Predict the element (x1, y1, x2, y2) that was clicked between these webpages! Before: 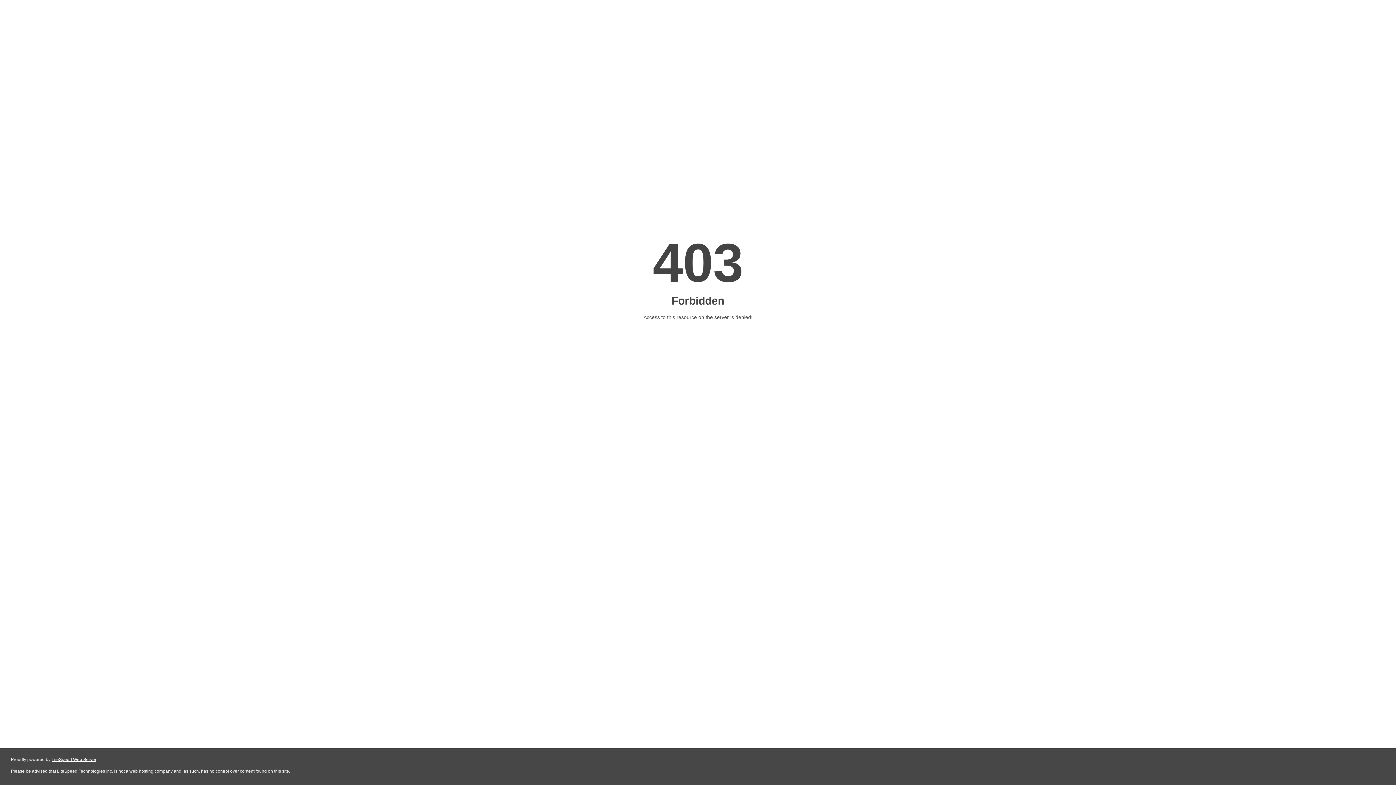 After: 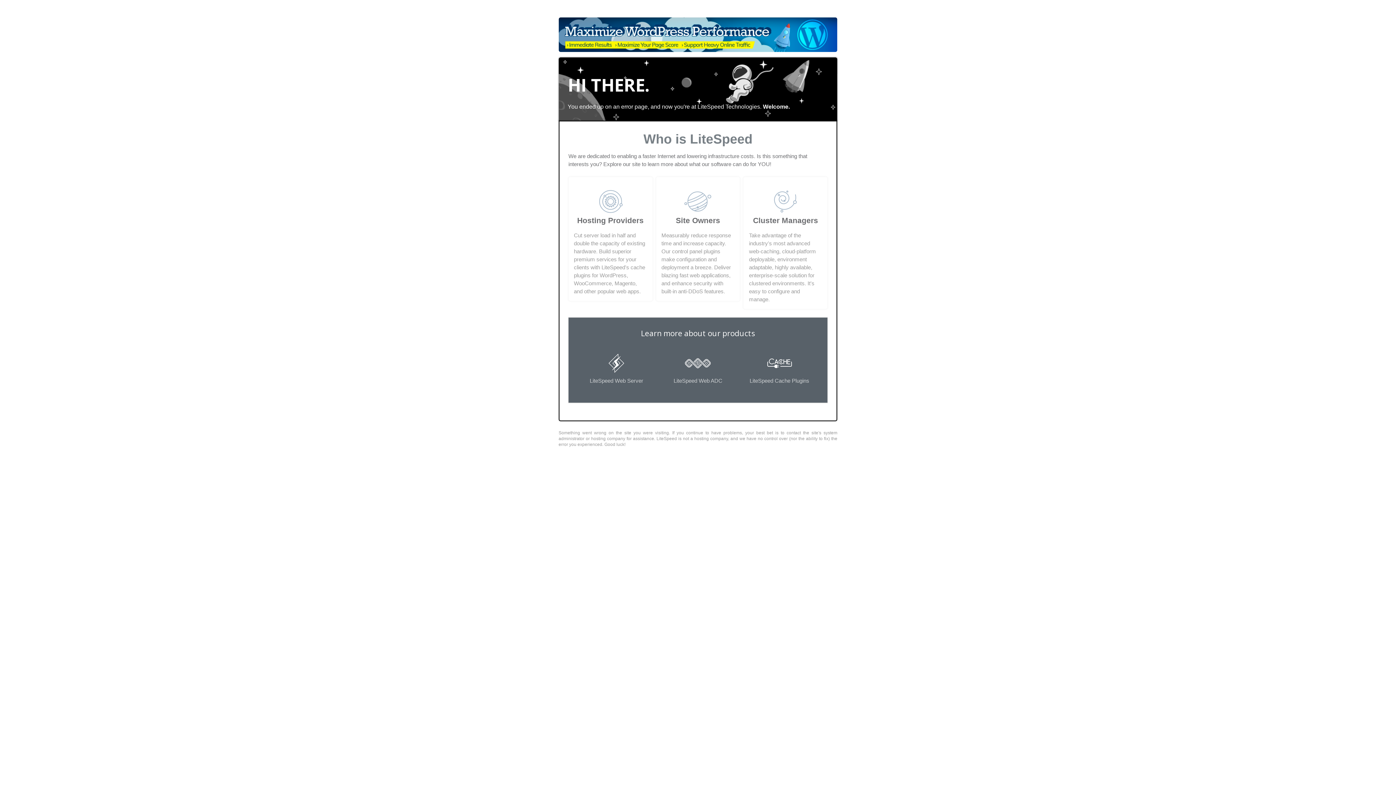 Action: label: LiteSpeed Web Server bbox: (51, 757, 96, 762)